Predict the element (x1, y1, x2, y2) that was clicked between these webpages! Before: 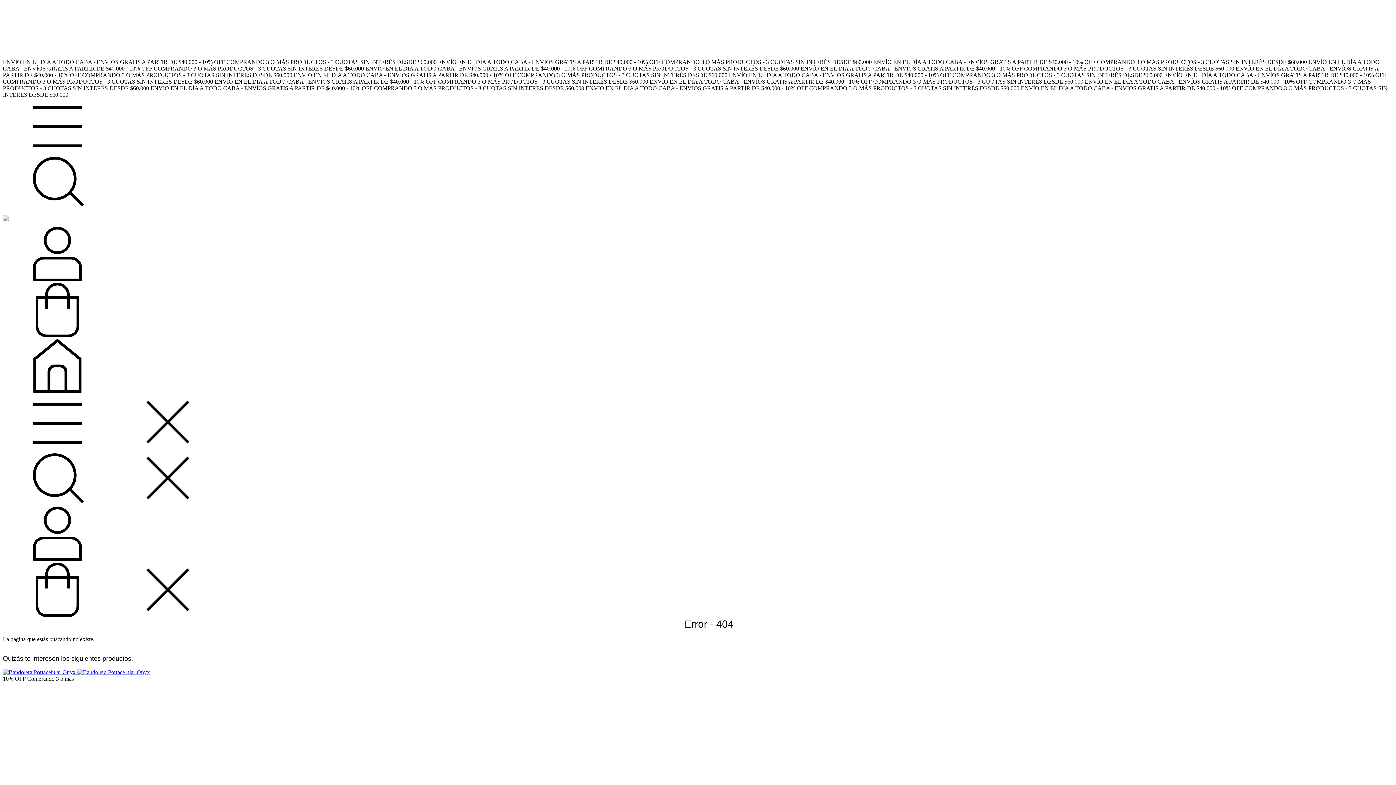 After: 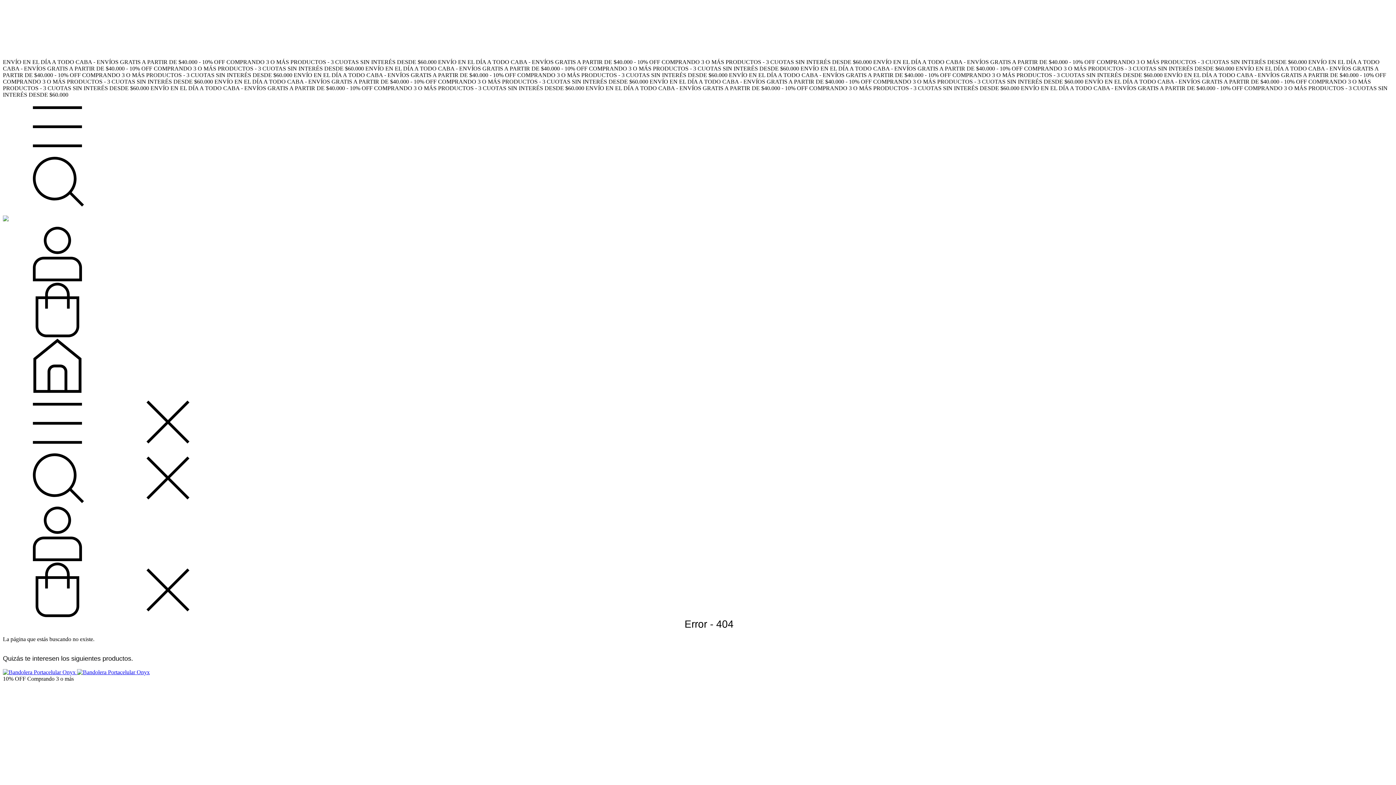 Action: bbox: (2, 332, 116, 338) label:  0